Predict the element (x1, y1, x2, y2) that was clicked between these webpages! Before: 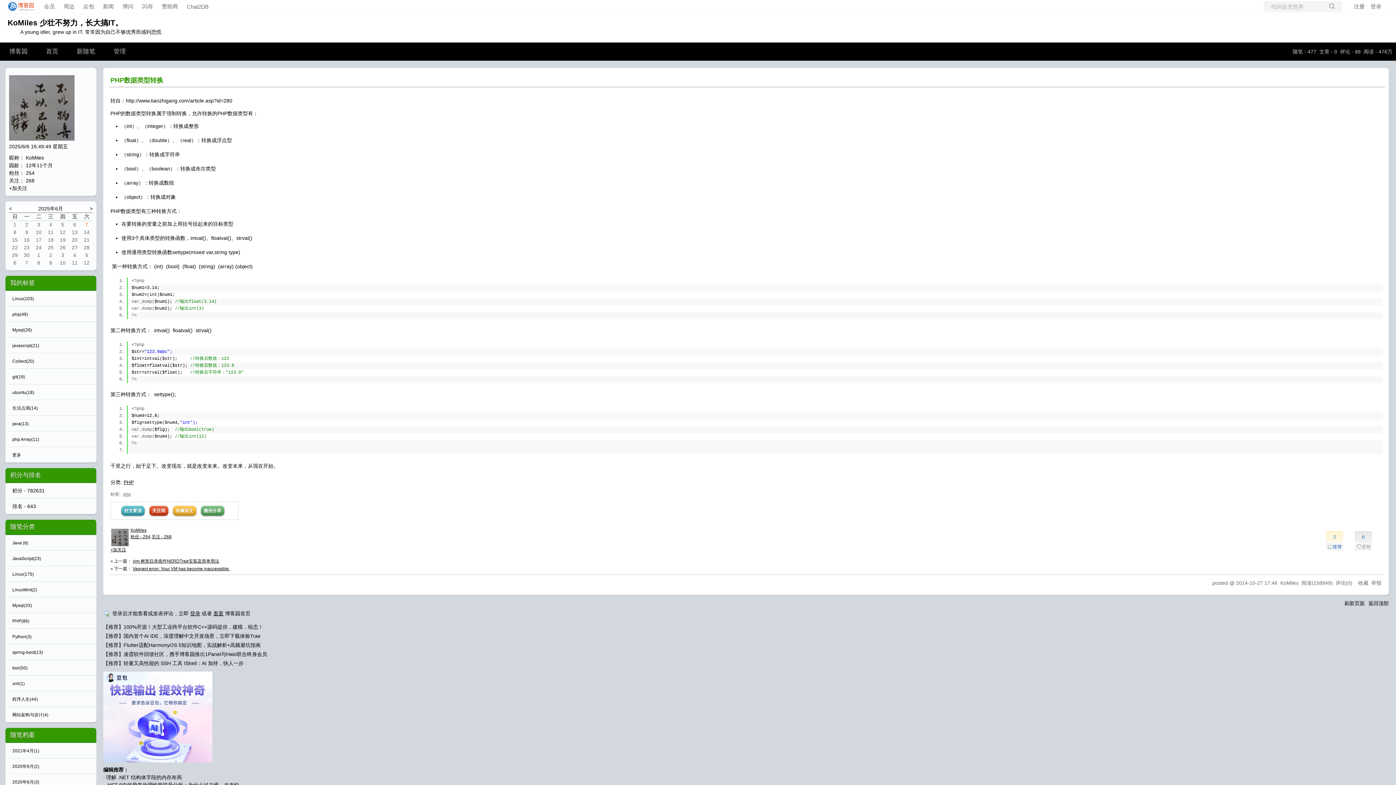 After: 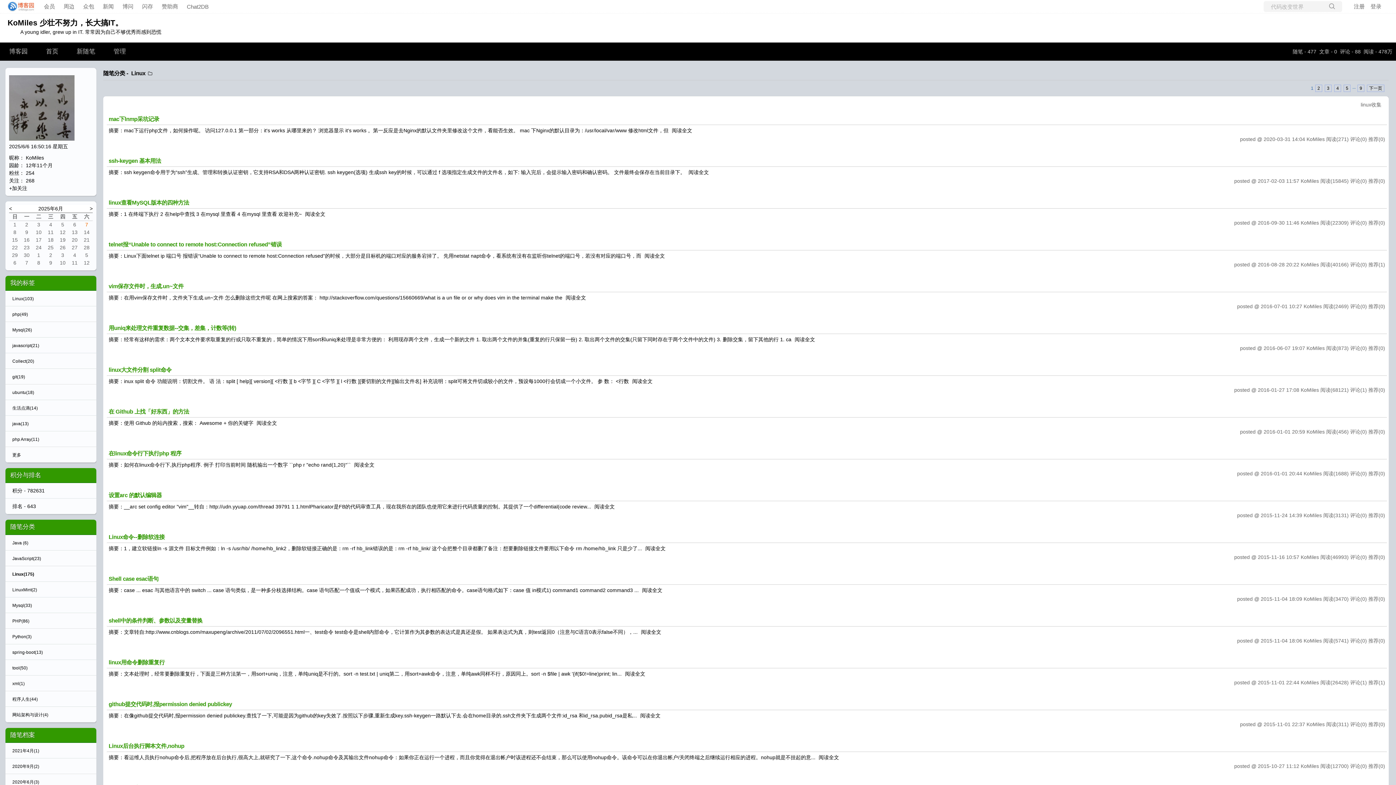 Action: label: Linux(175) bbox: (12, 571, 33, 576)